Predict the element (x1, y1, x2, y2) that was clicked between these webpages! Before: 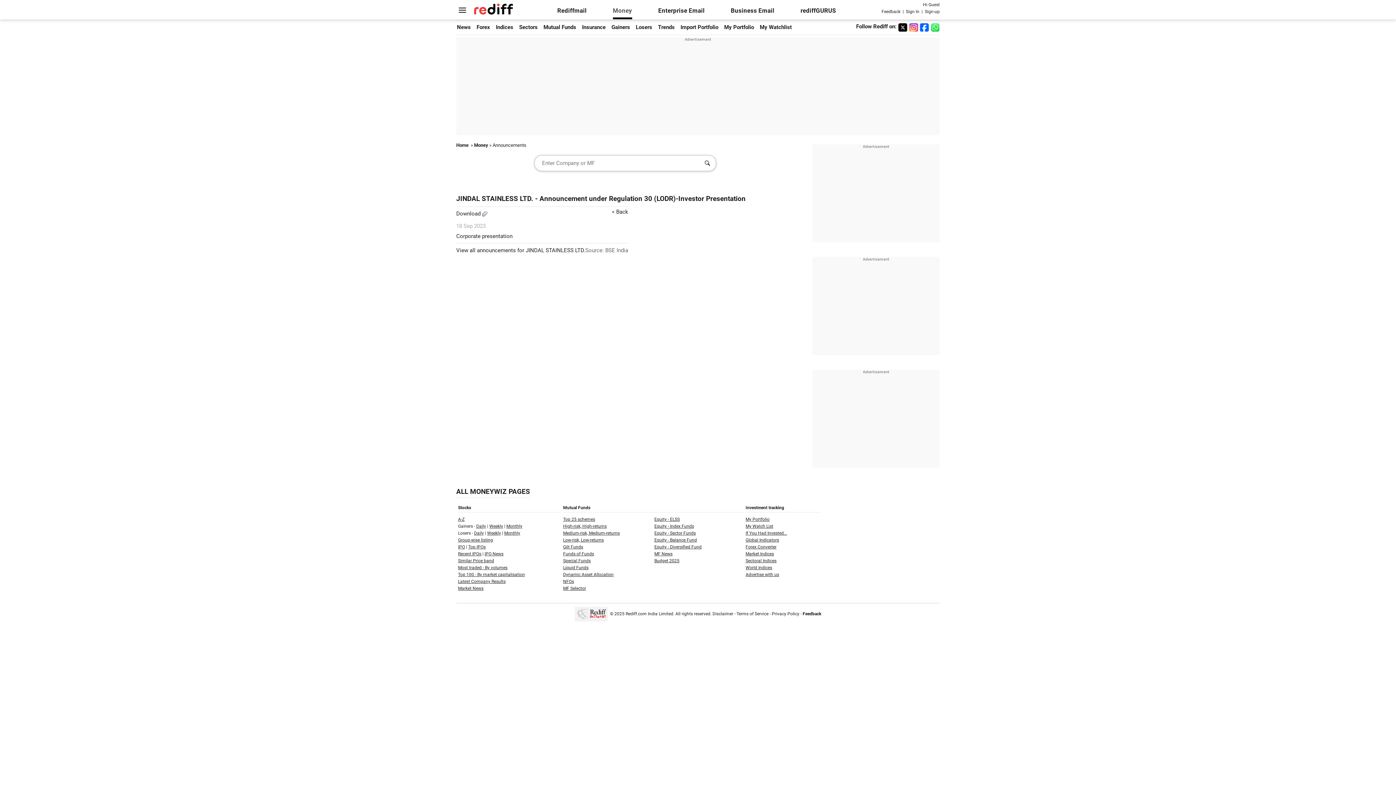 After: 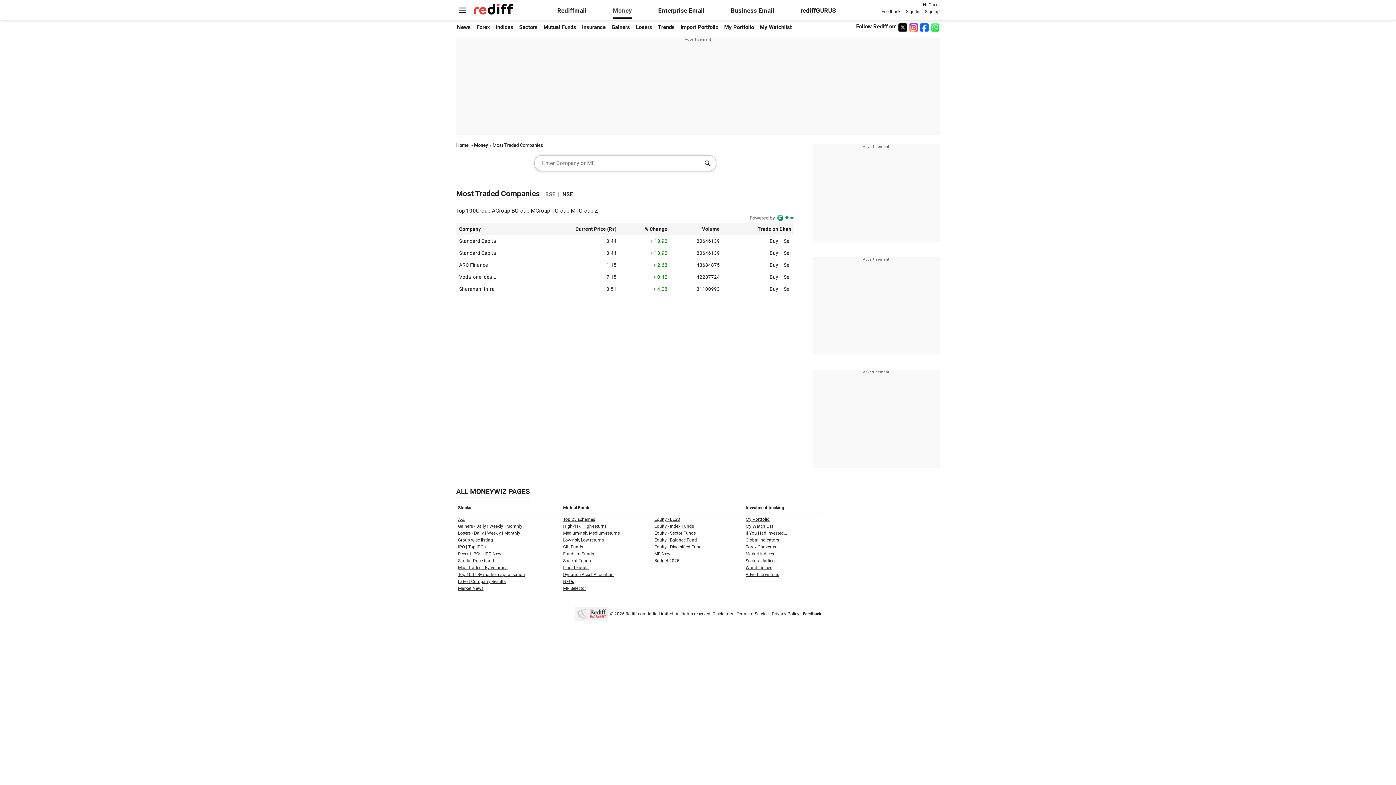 Action: label: Most traded - By volumes bbox: (458, 565, 507, 570)